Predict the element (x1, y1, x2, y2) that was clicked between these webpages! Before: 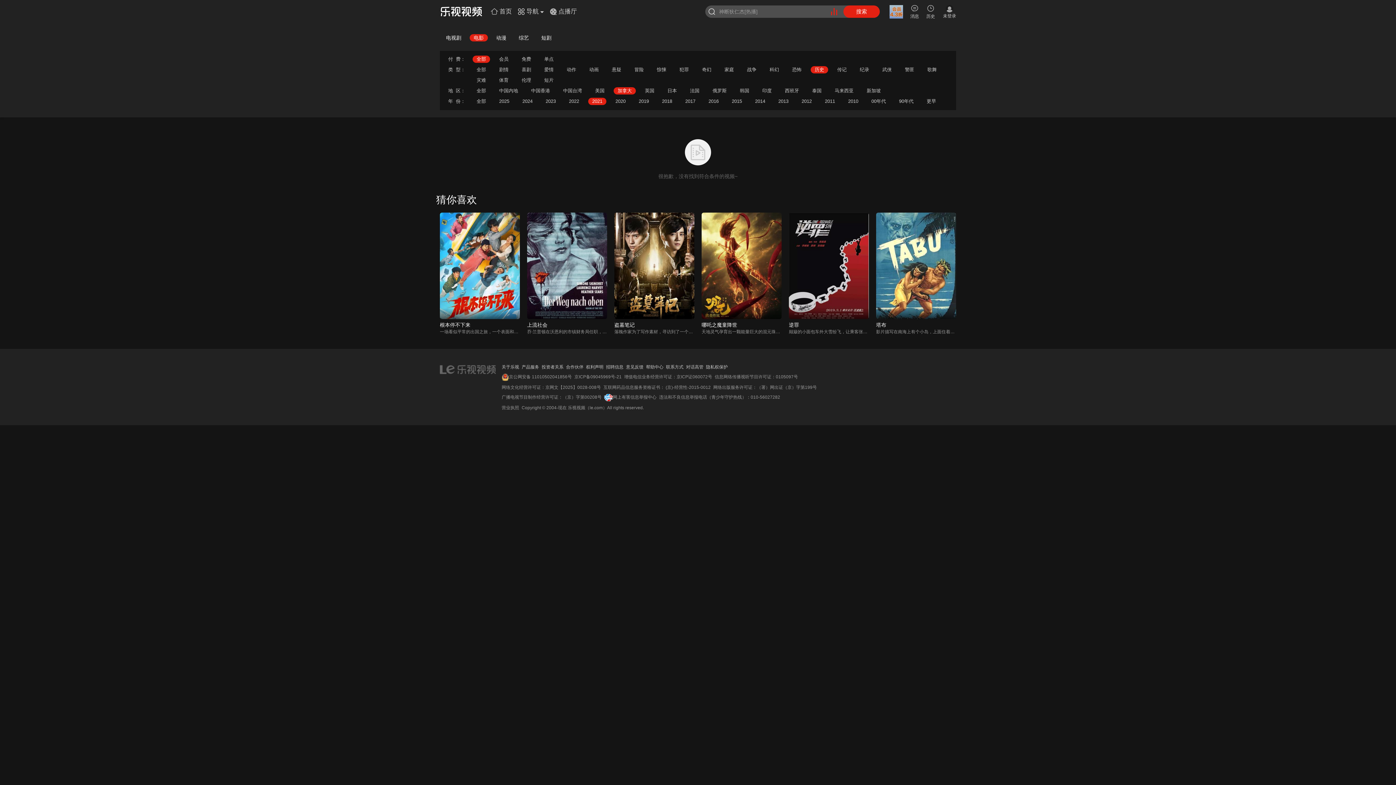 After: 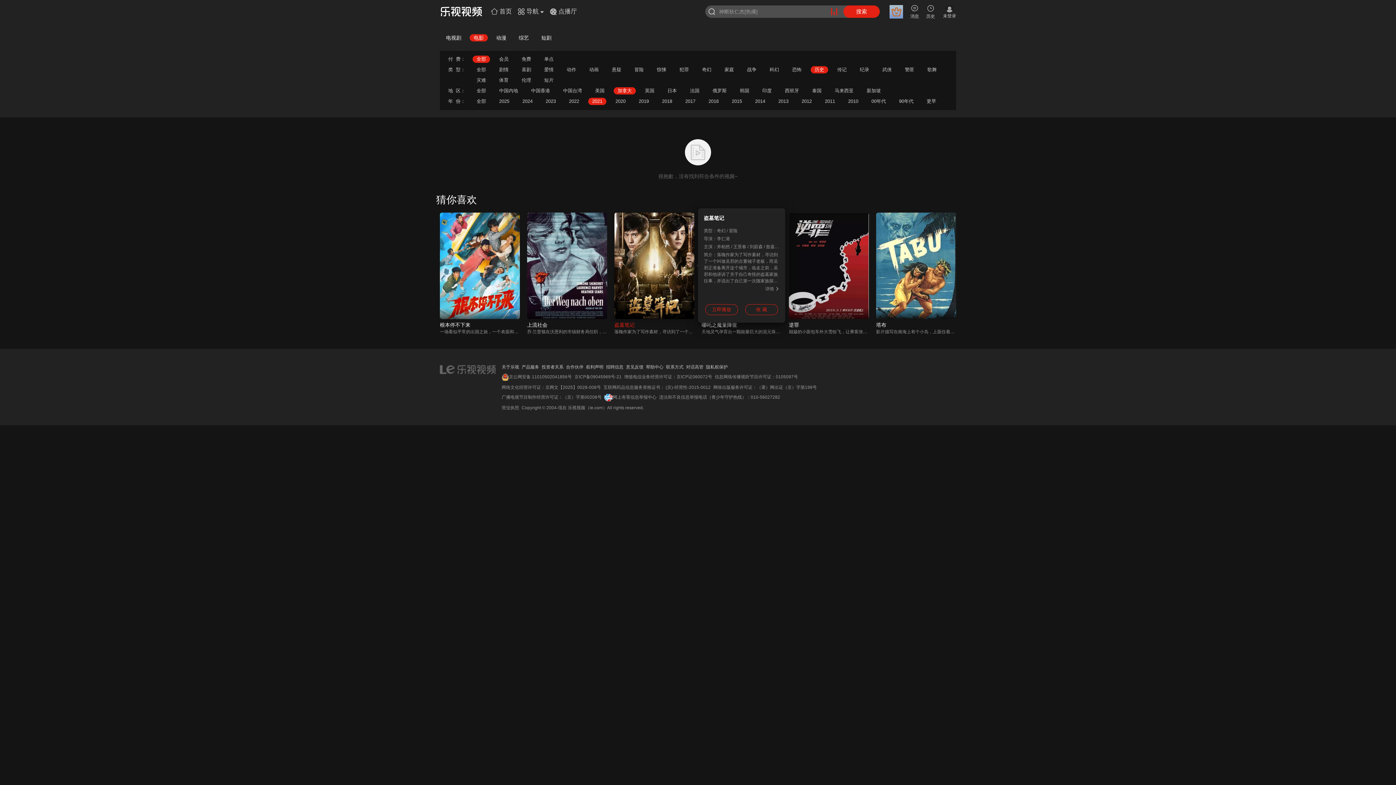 Action: label: 盗墓笔记 bbox: (614, 322, 694, 328)